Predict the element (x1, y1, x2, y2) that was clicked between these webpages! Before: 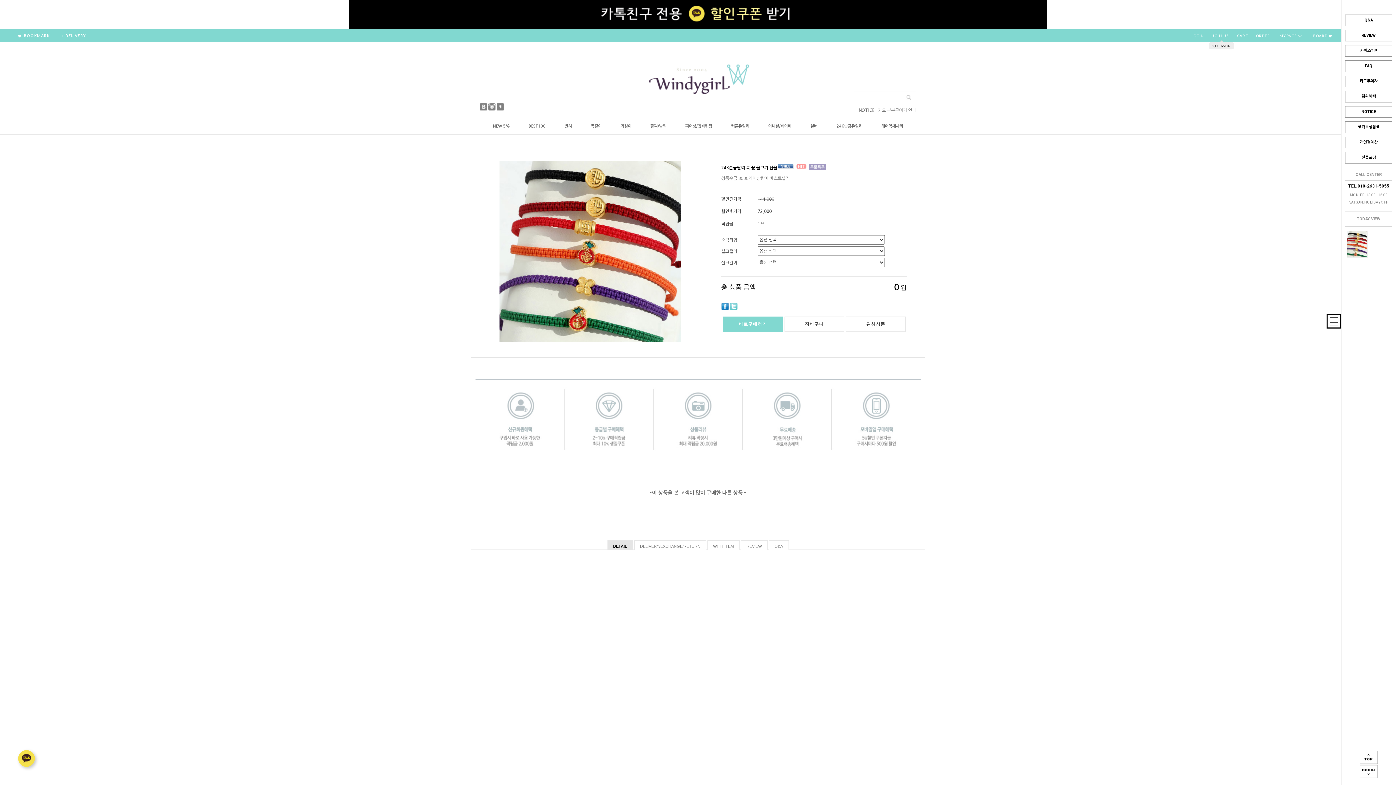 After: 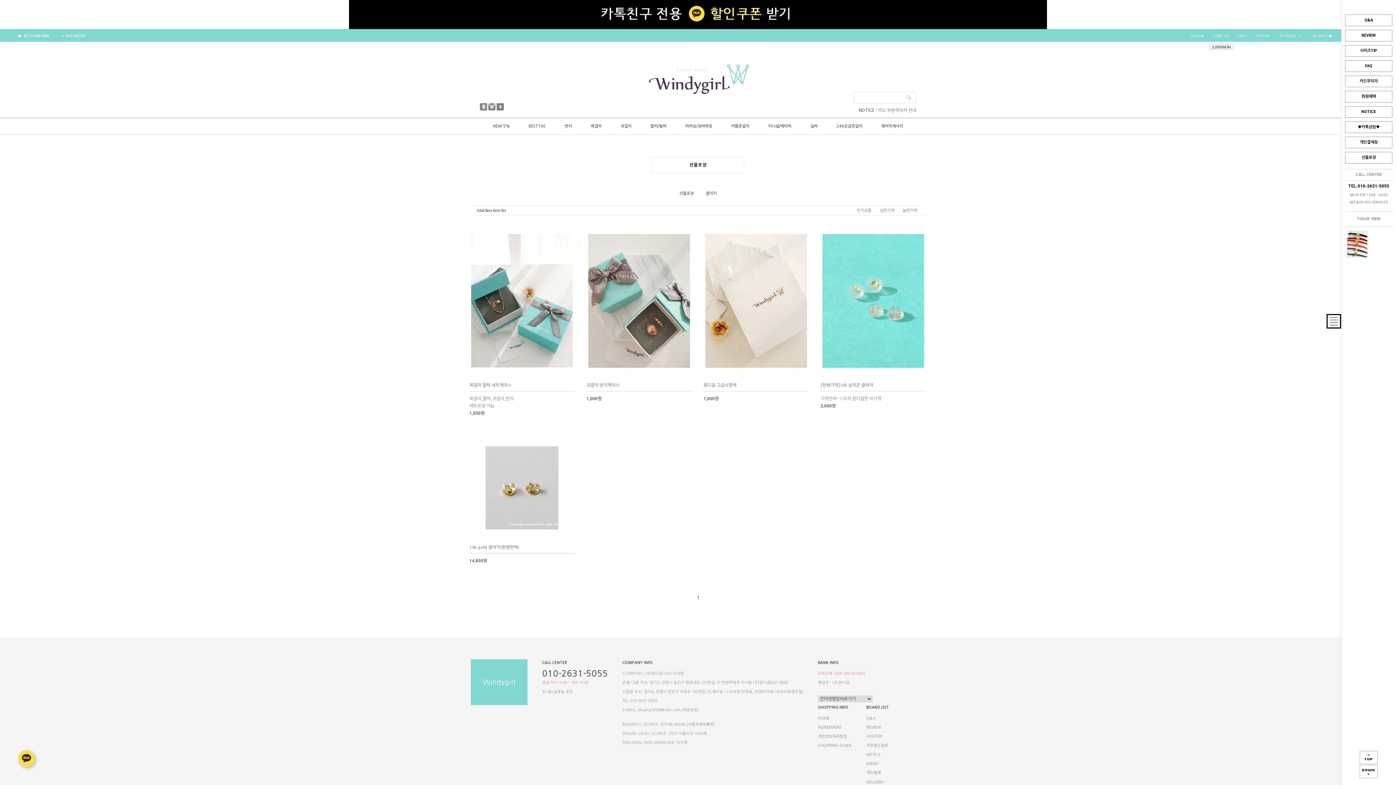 Action: bbox: (1345, 152, 1392, 163) label: 선물포장